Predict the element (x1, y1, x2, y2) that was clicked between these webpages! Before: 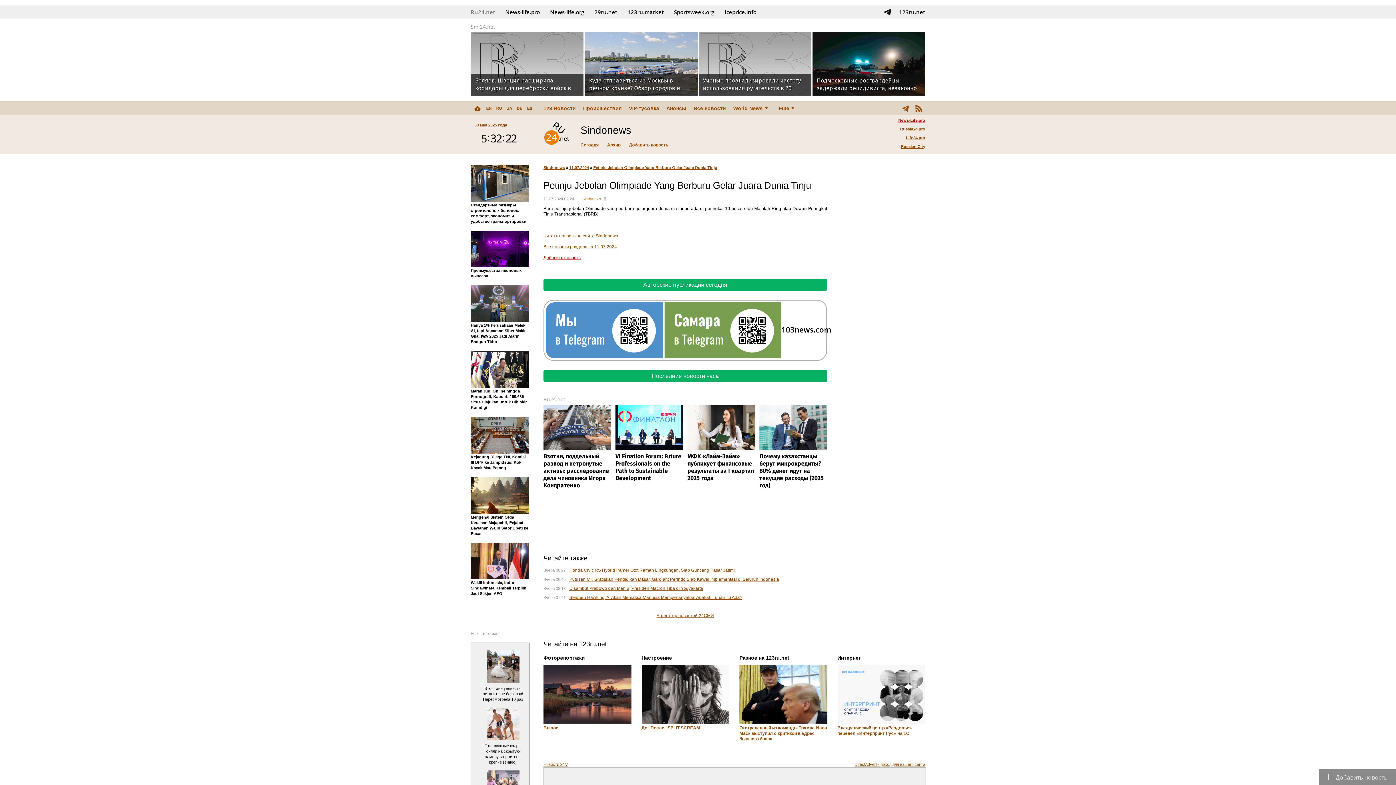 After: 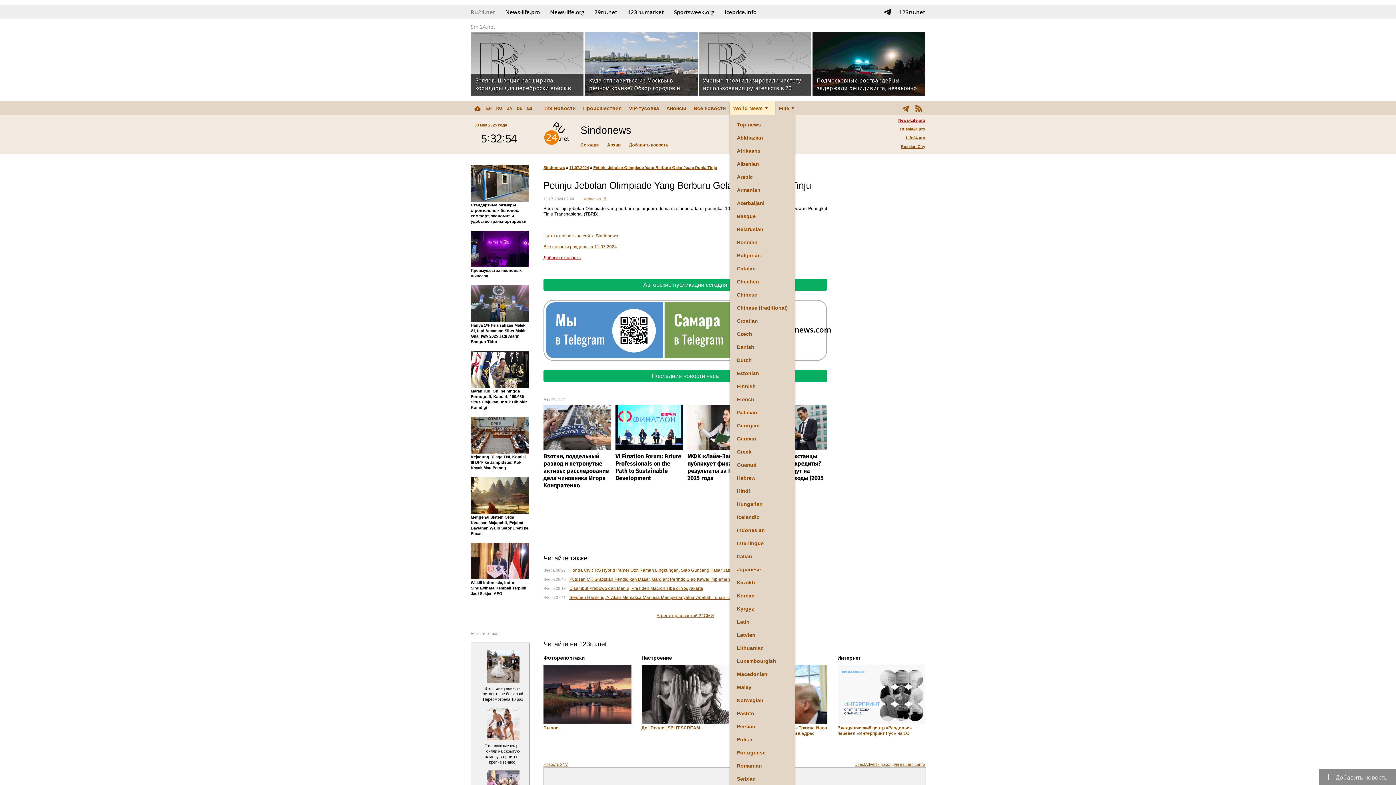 Action: label: World News bbox: (729, 101, 775, 115)